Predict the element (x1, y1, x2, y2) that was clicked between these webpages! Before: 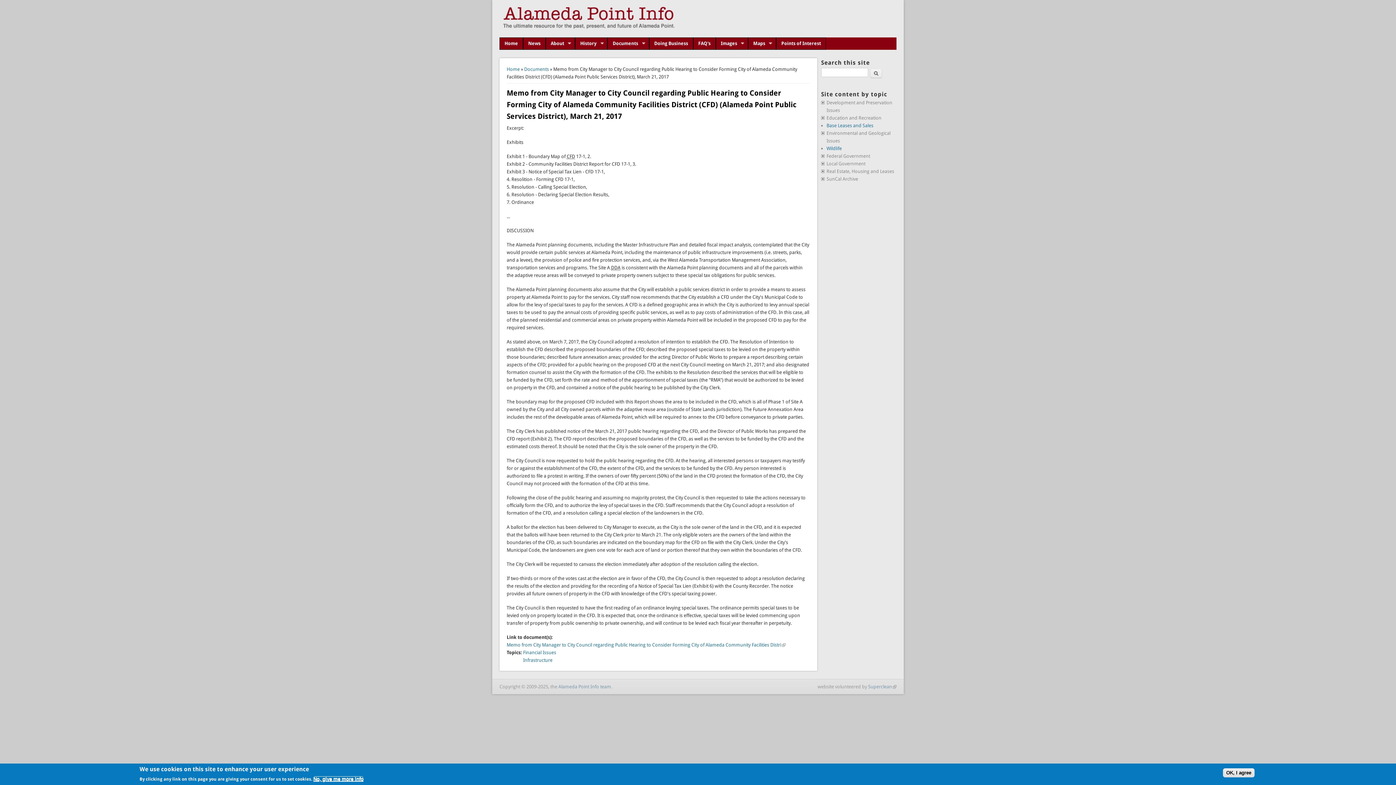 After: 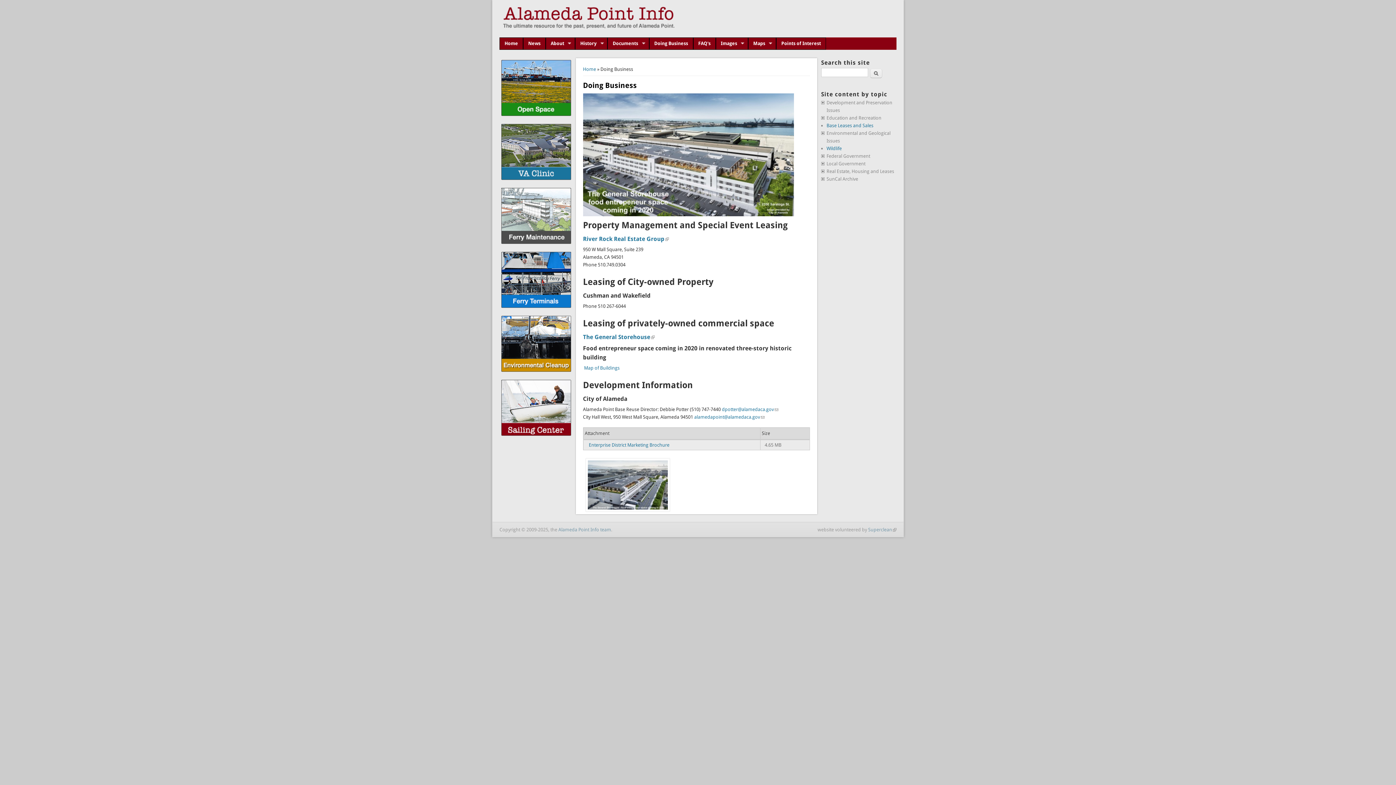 Action: label: Doing Business bbox: (649, 37, 693, 49)